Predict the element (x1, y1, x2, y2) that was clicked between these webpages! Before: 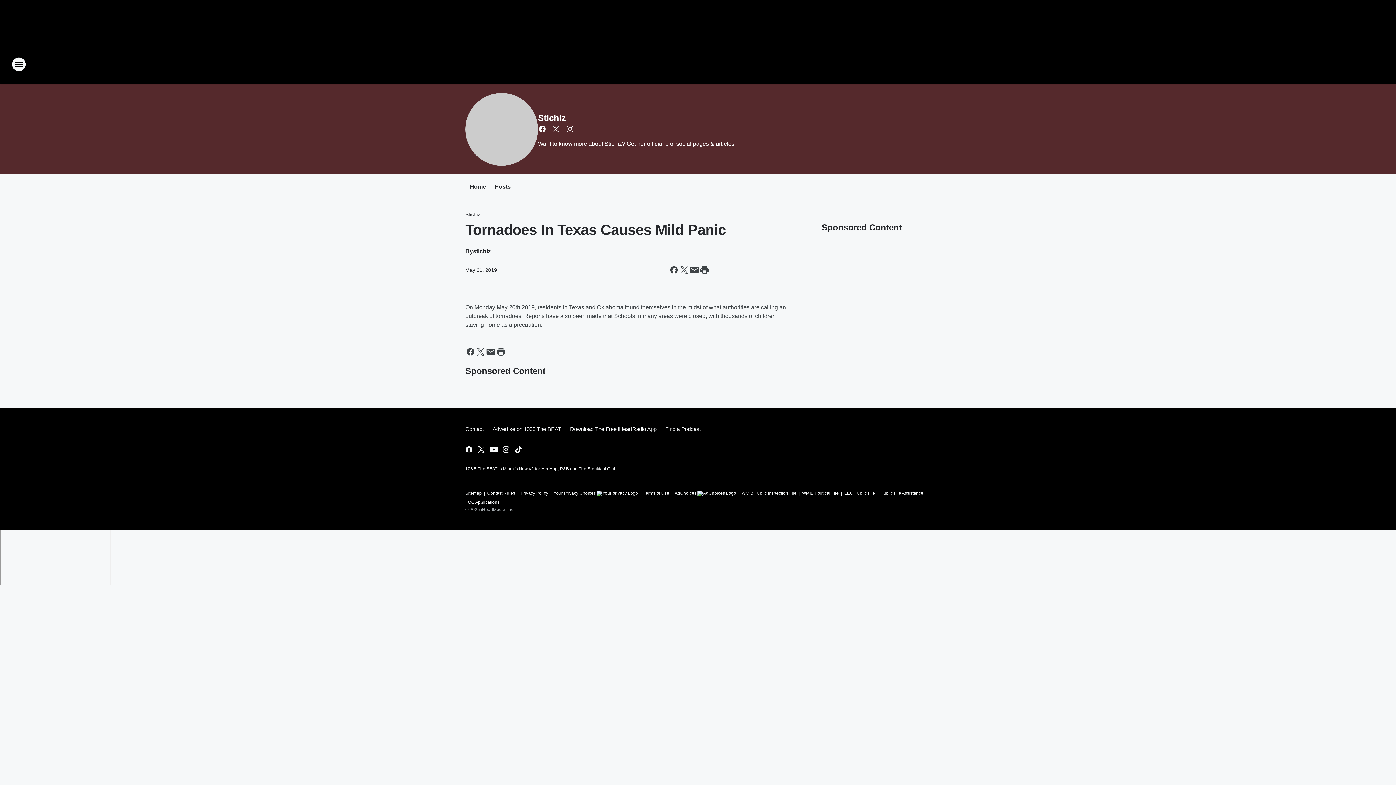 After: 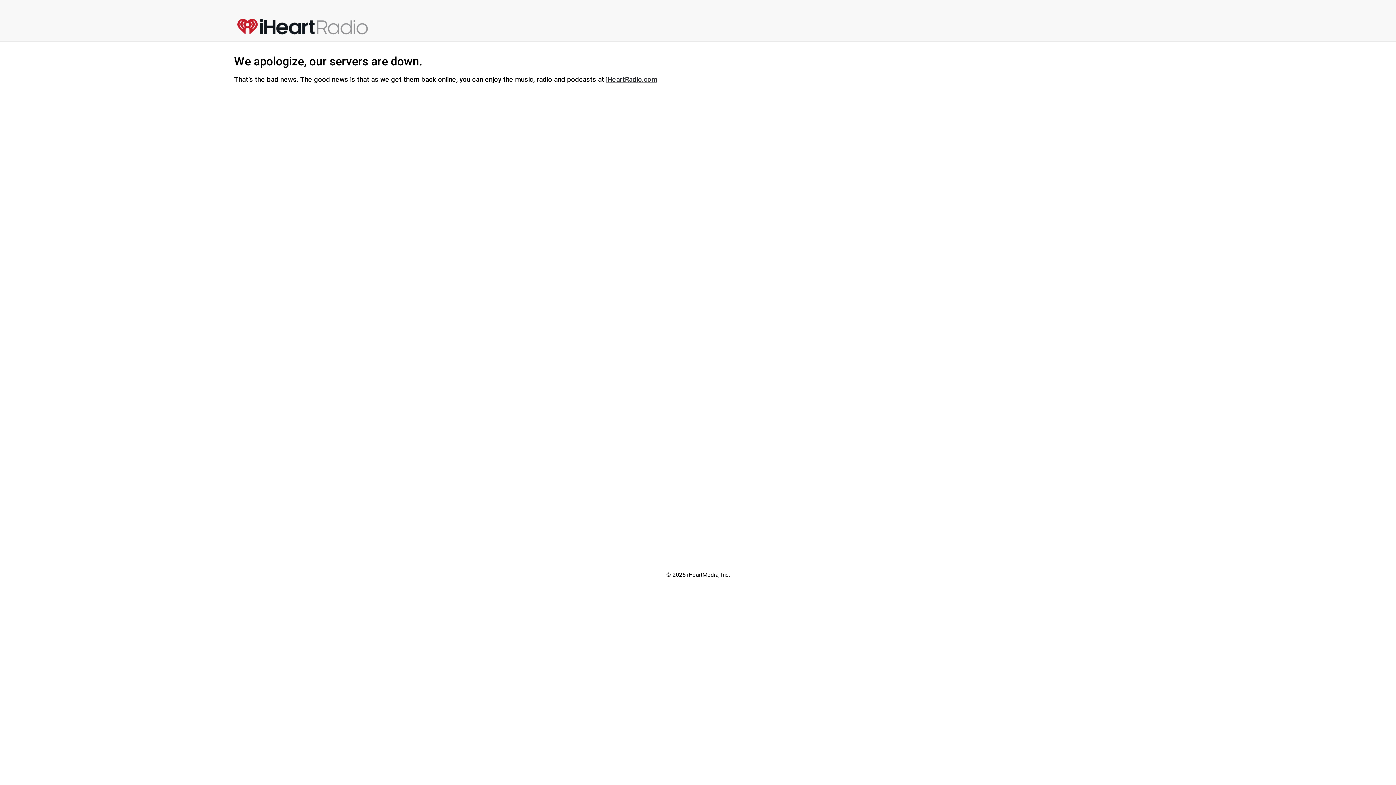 Action: label: Sitemap bbox: (465, 487, 481, 496)